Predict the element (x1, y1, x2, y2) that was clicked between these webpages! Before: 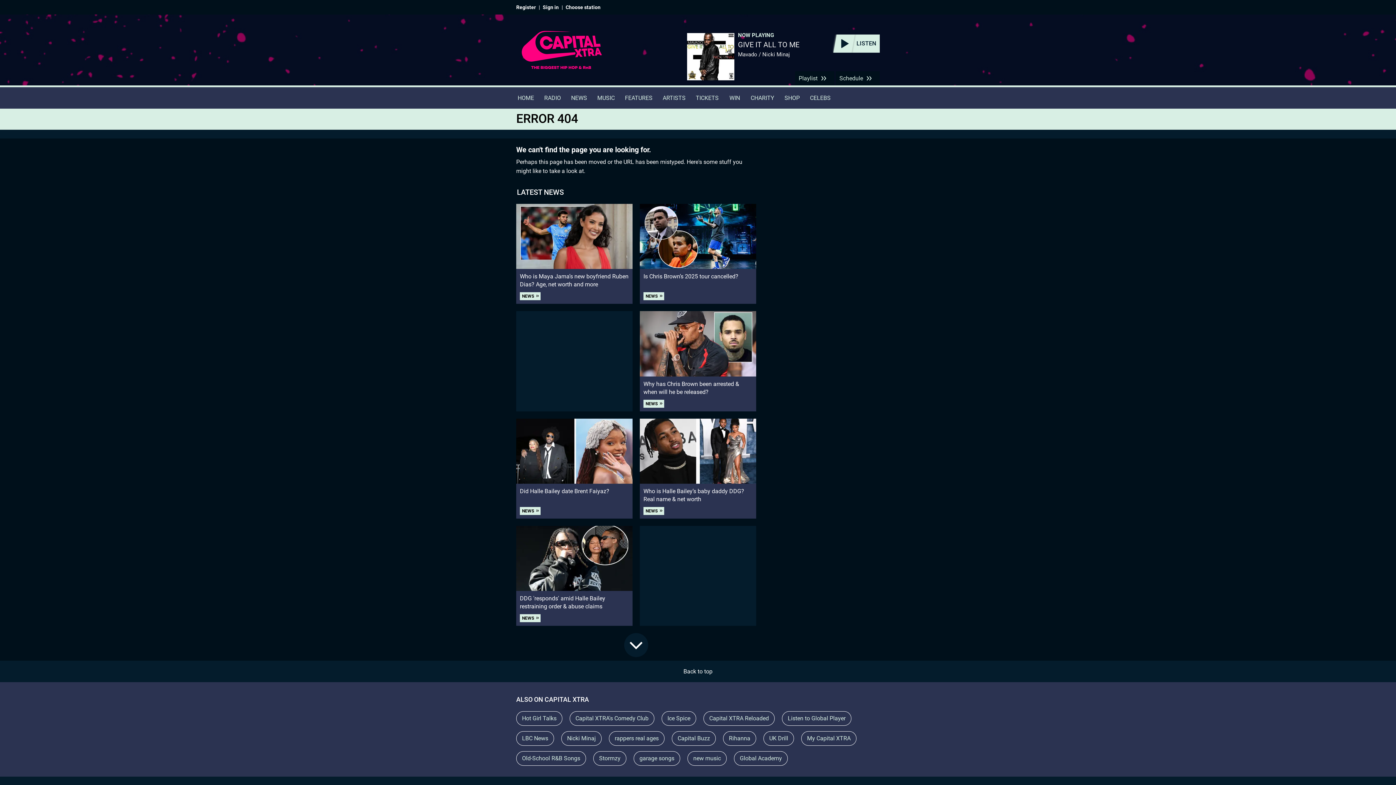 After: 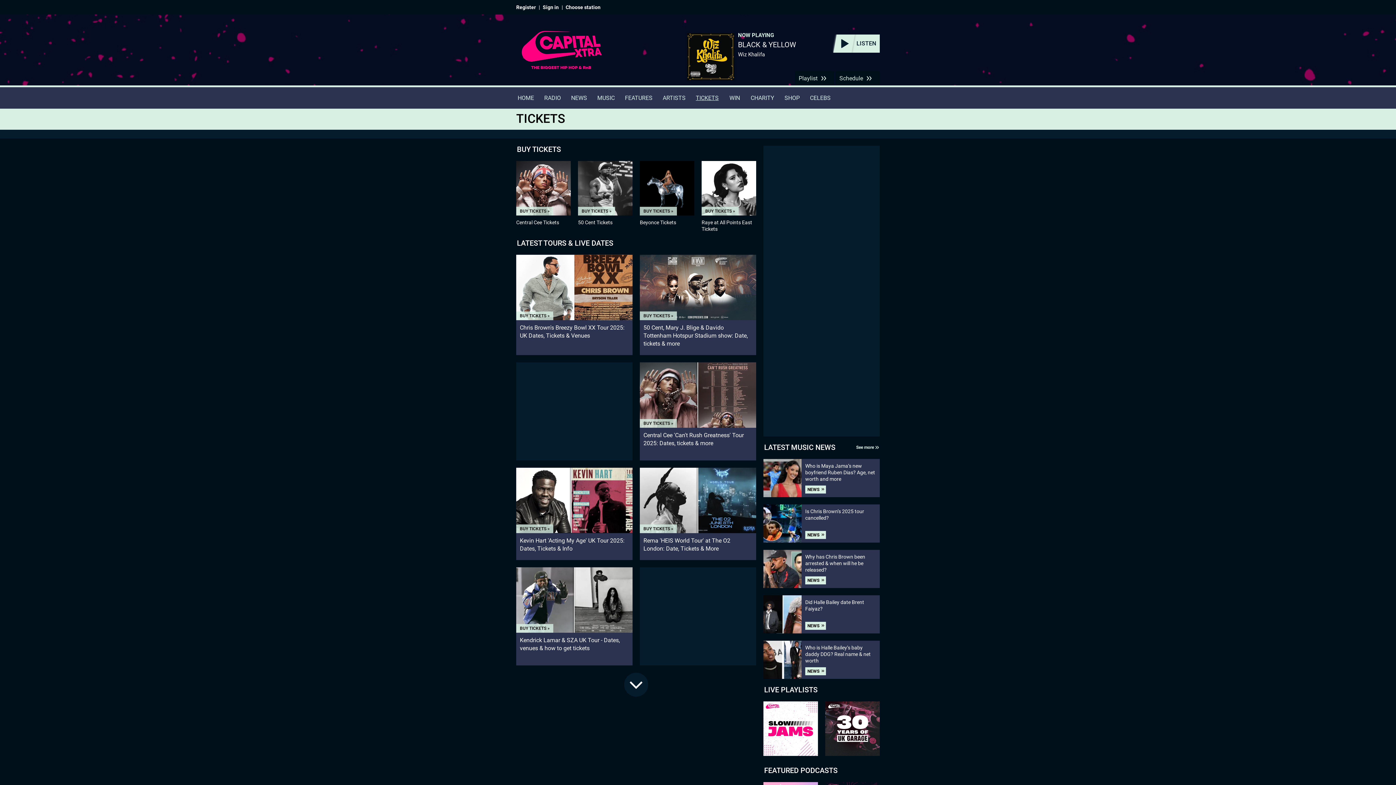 Action: label: TICKETS bbox: (690, 87, 724, 108)